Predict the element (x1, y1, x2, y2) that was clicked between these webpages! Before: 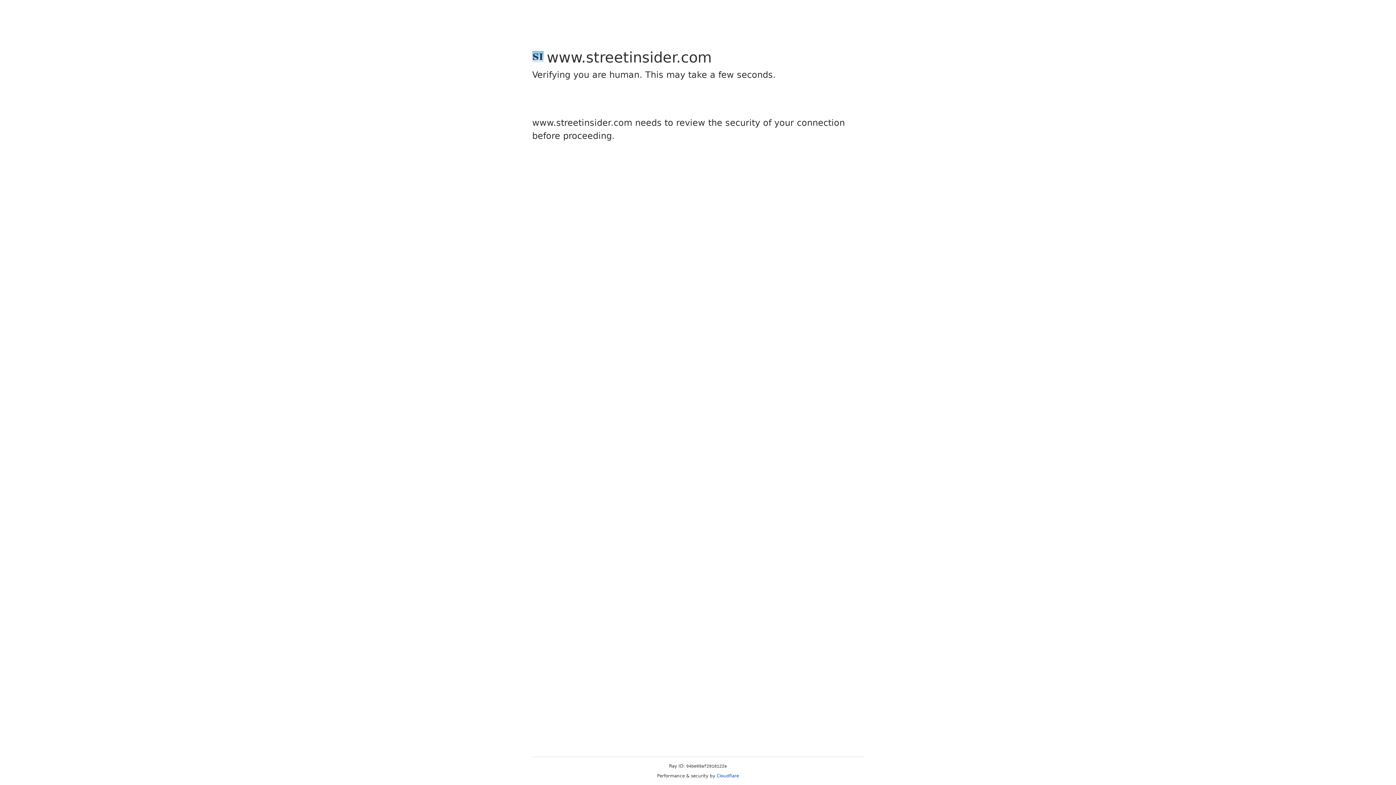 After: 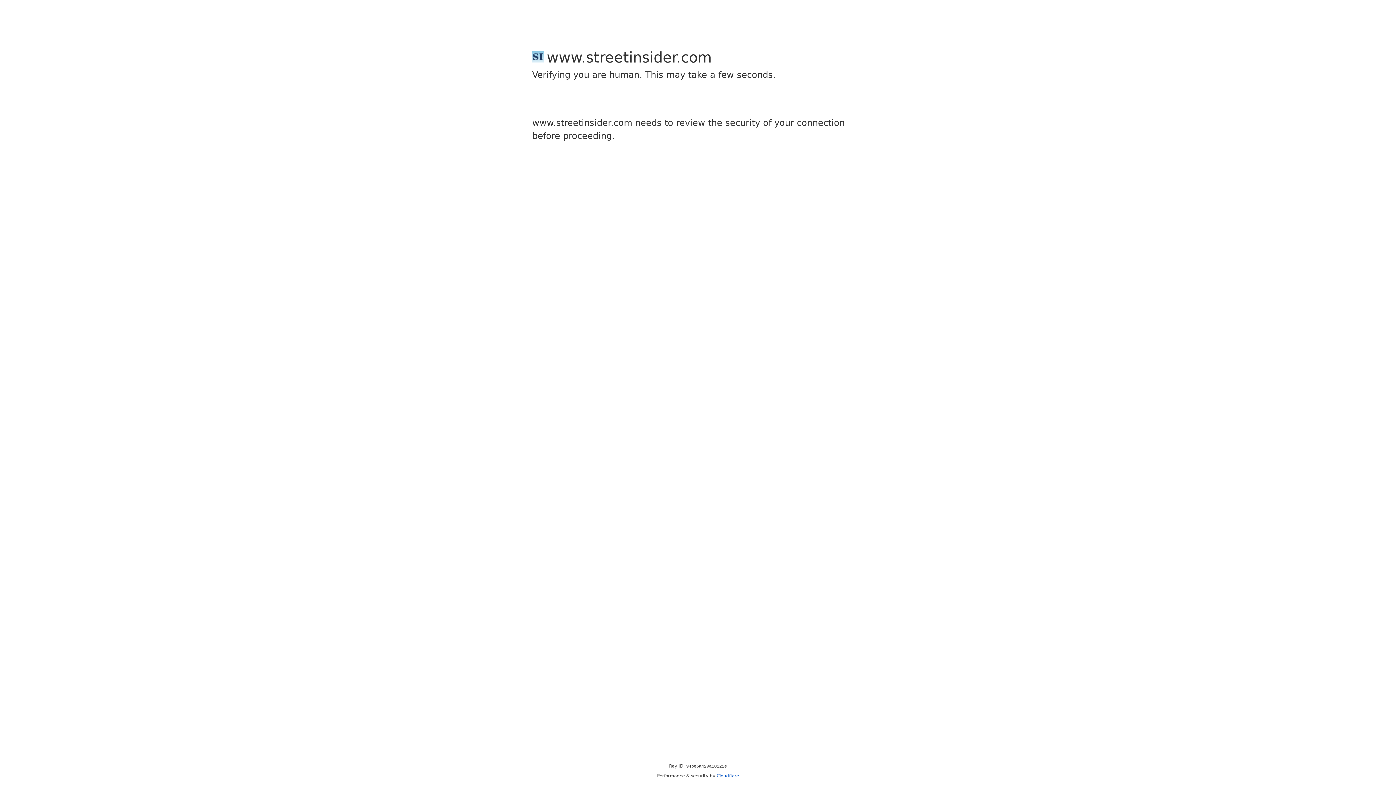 Action: bbox: (716, 773, 739, 778) label: Cloudflare